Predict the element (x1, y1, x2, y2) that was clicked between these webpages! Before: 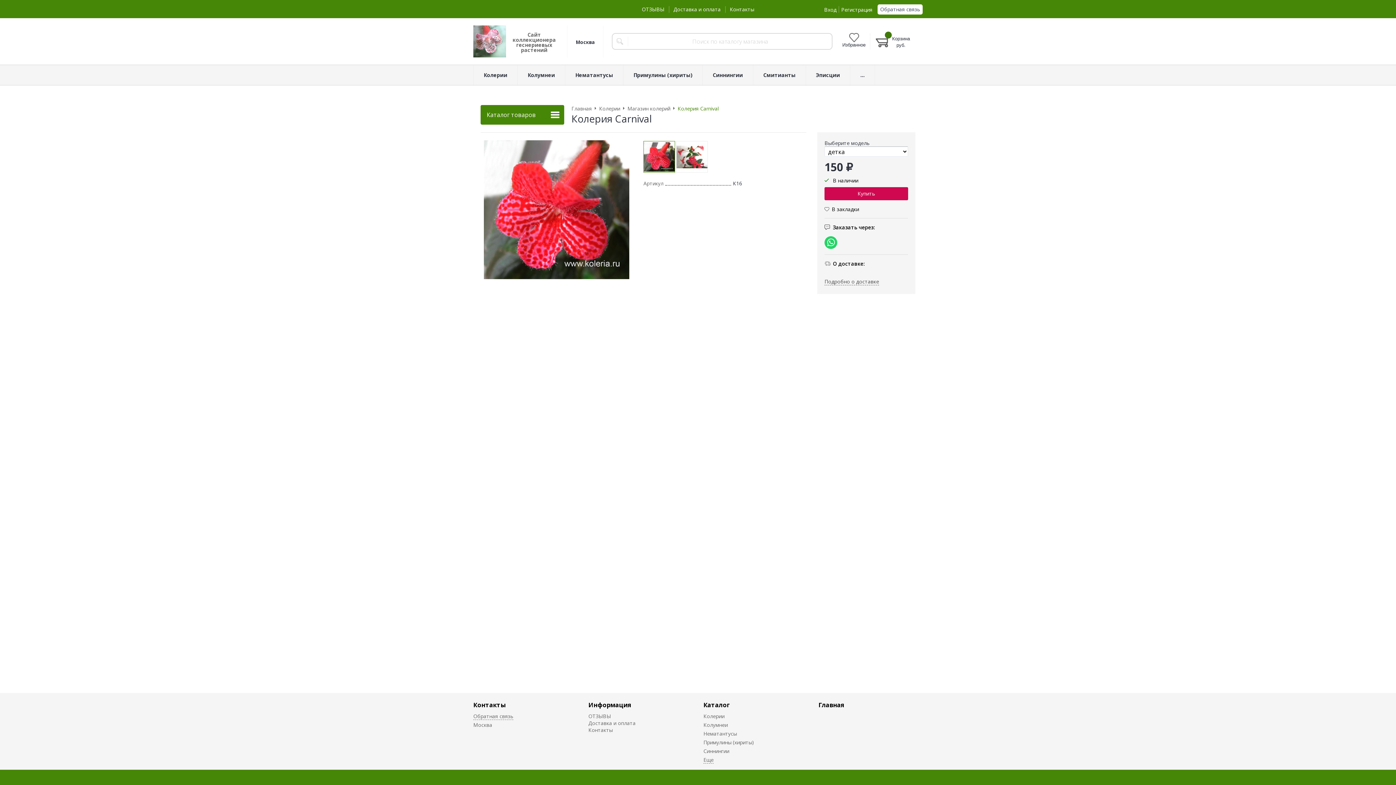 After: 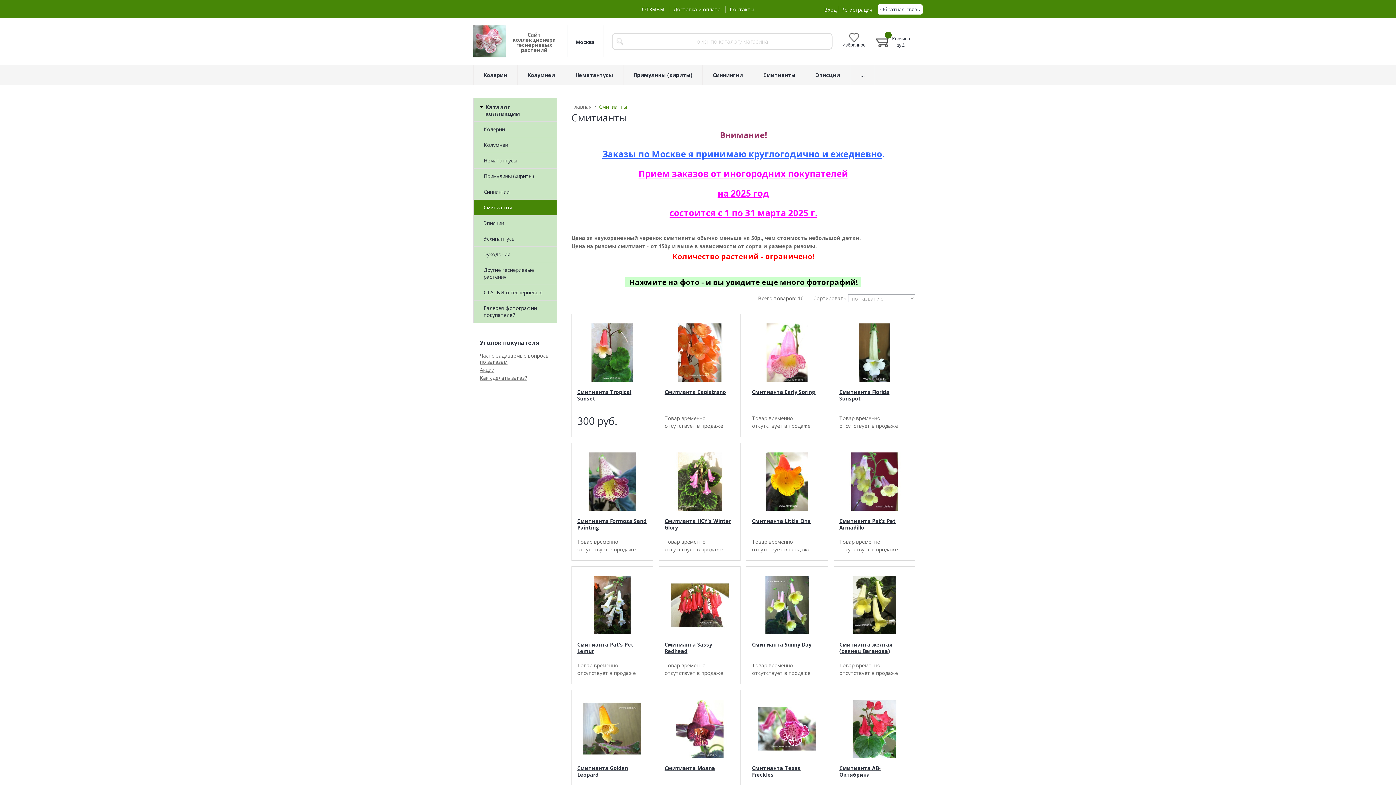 Action: bbox: (753, 64, 805, 84) label: Смитианты